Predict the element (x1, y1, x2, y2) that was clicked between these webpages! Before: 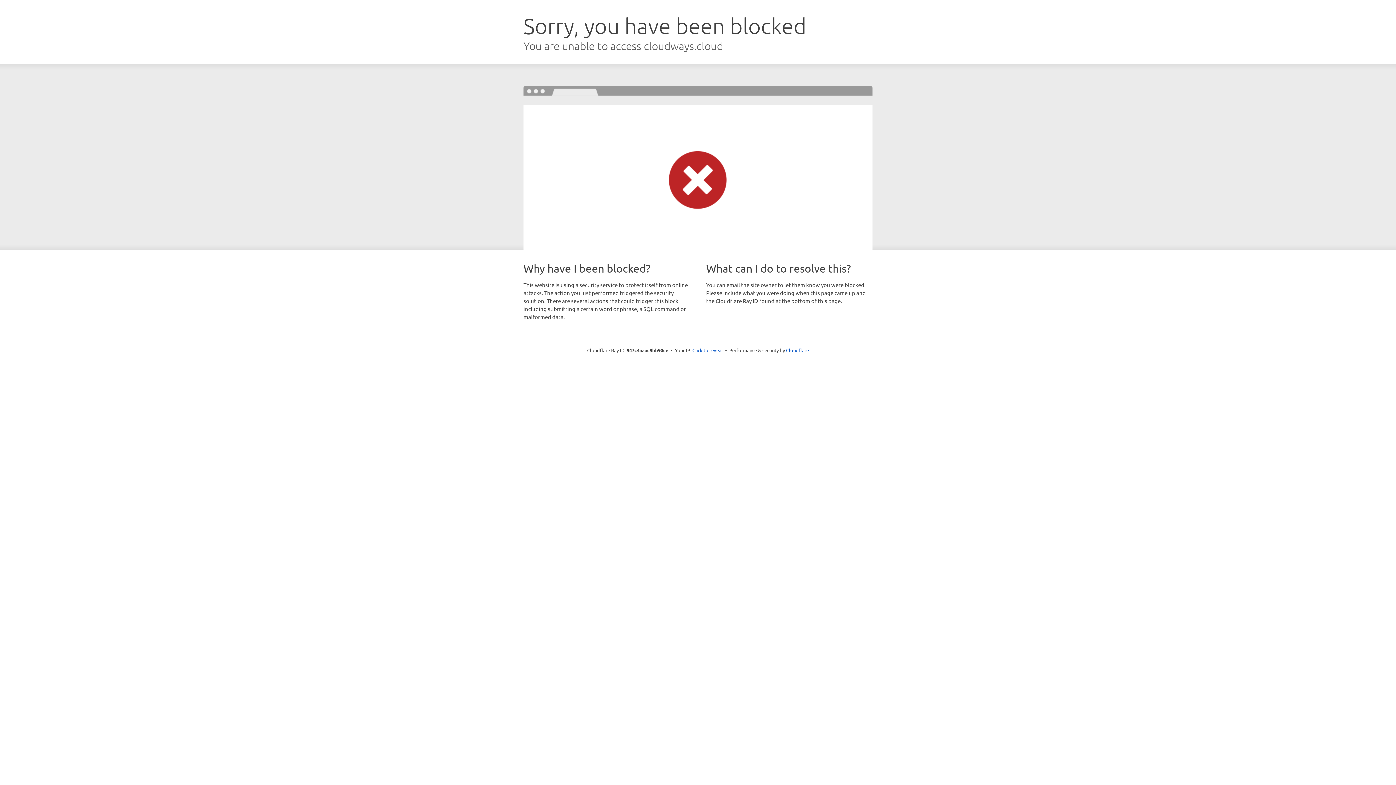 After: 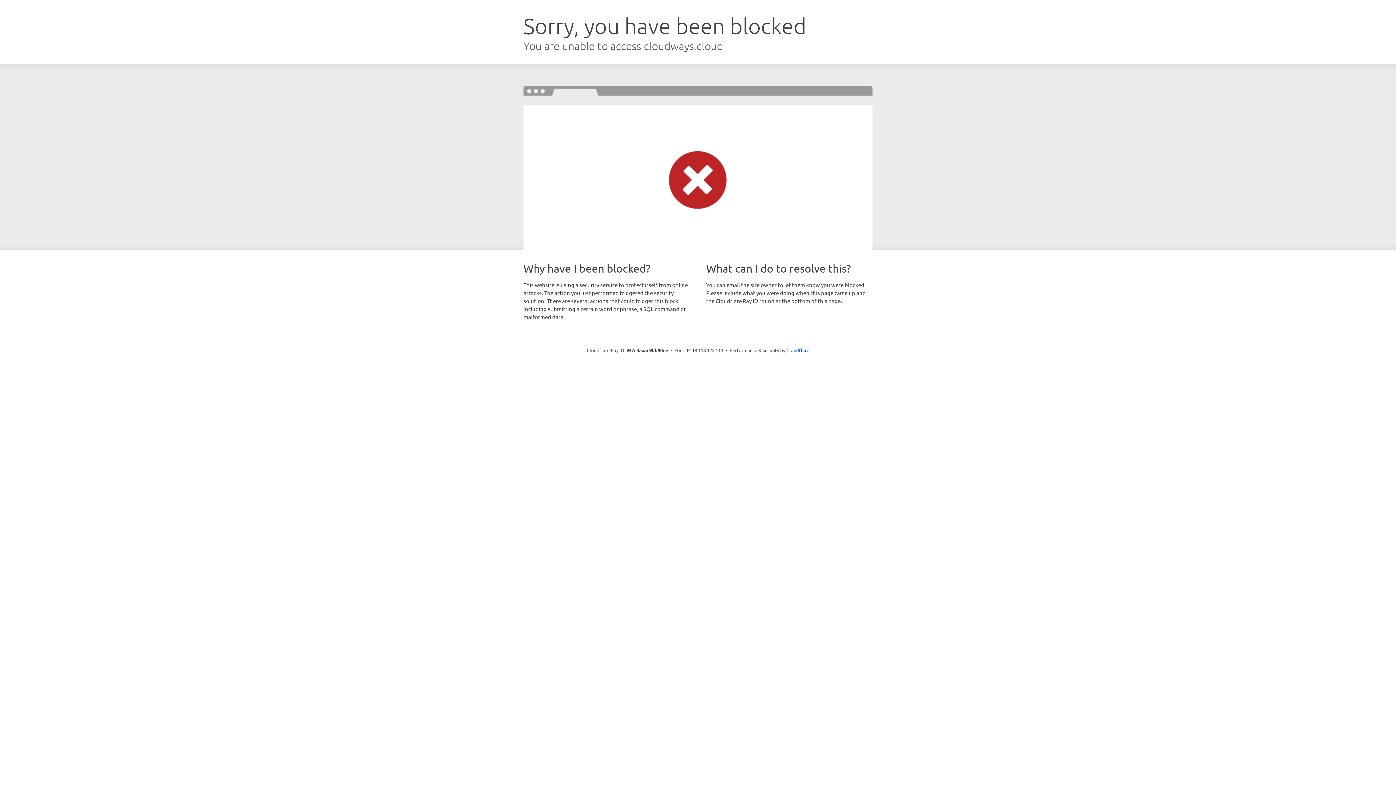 Action: bbox: (692, 346, 723, 353) label: Click to reveal